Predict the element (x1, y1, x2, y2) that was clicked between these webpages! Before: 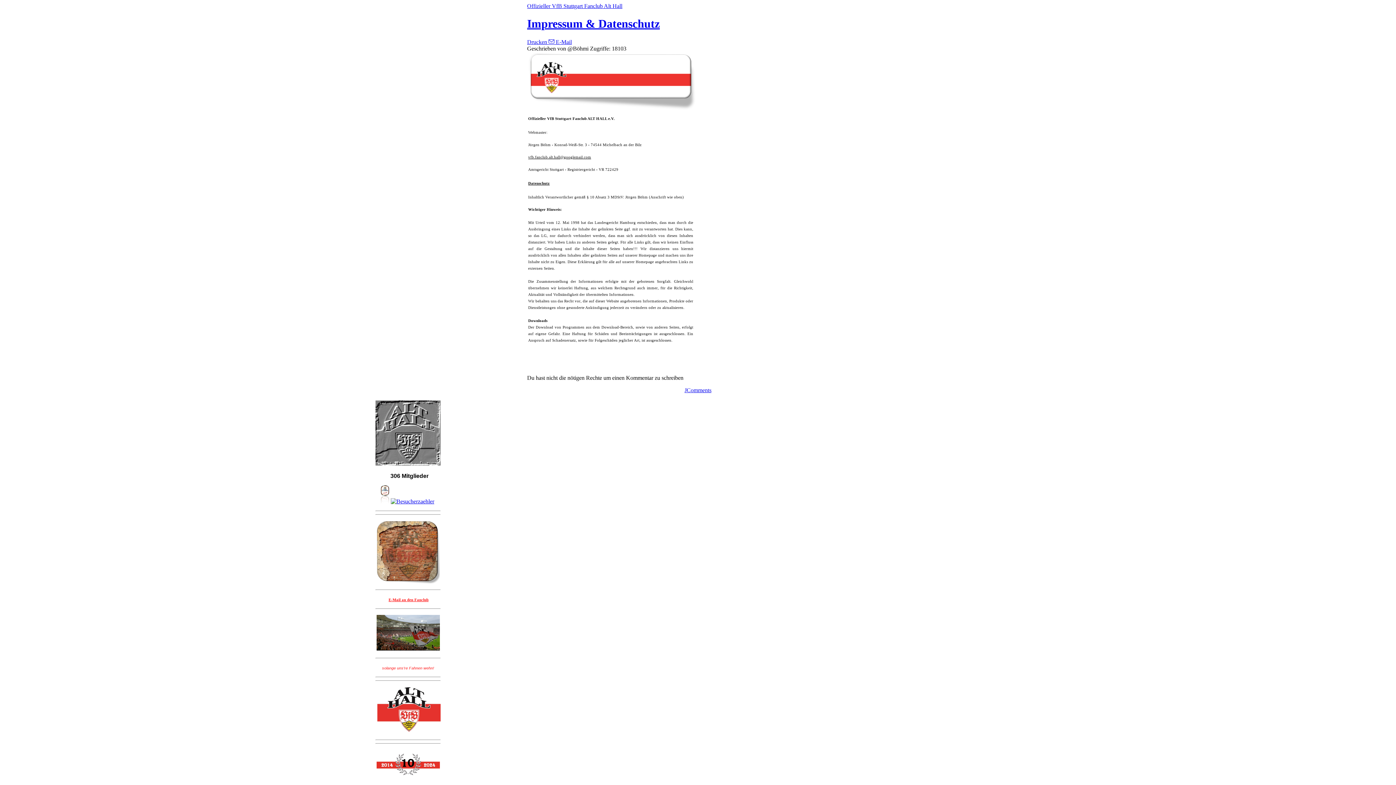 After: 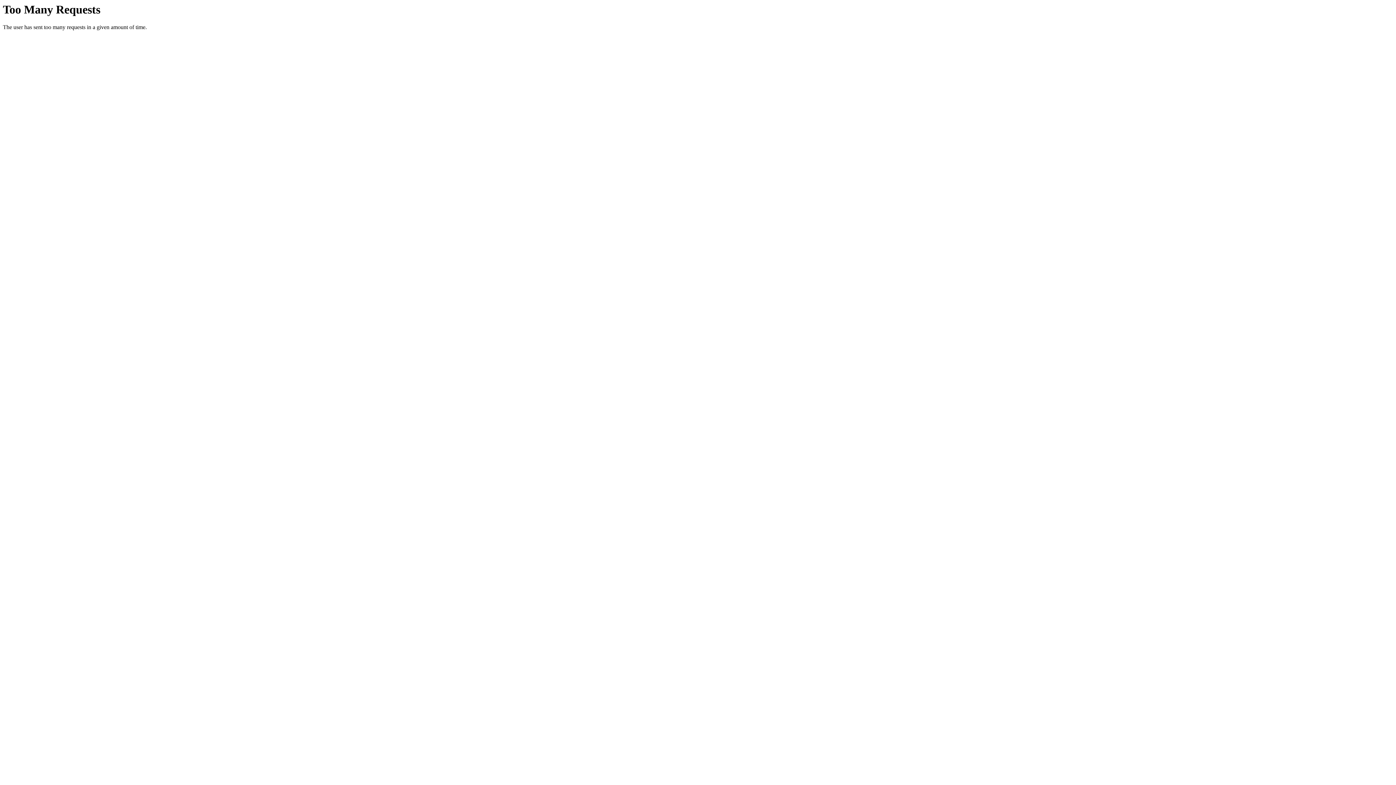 Action: bbox: (390, 498, 434, 504)